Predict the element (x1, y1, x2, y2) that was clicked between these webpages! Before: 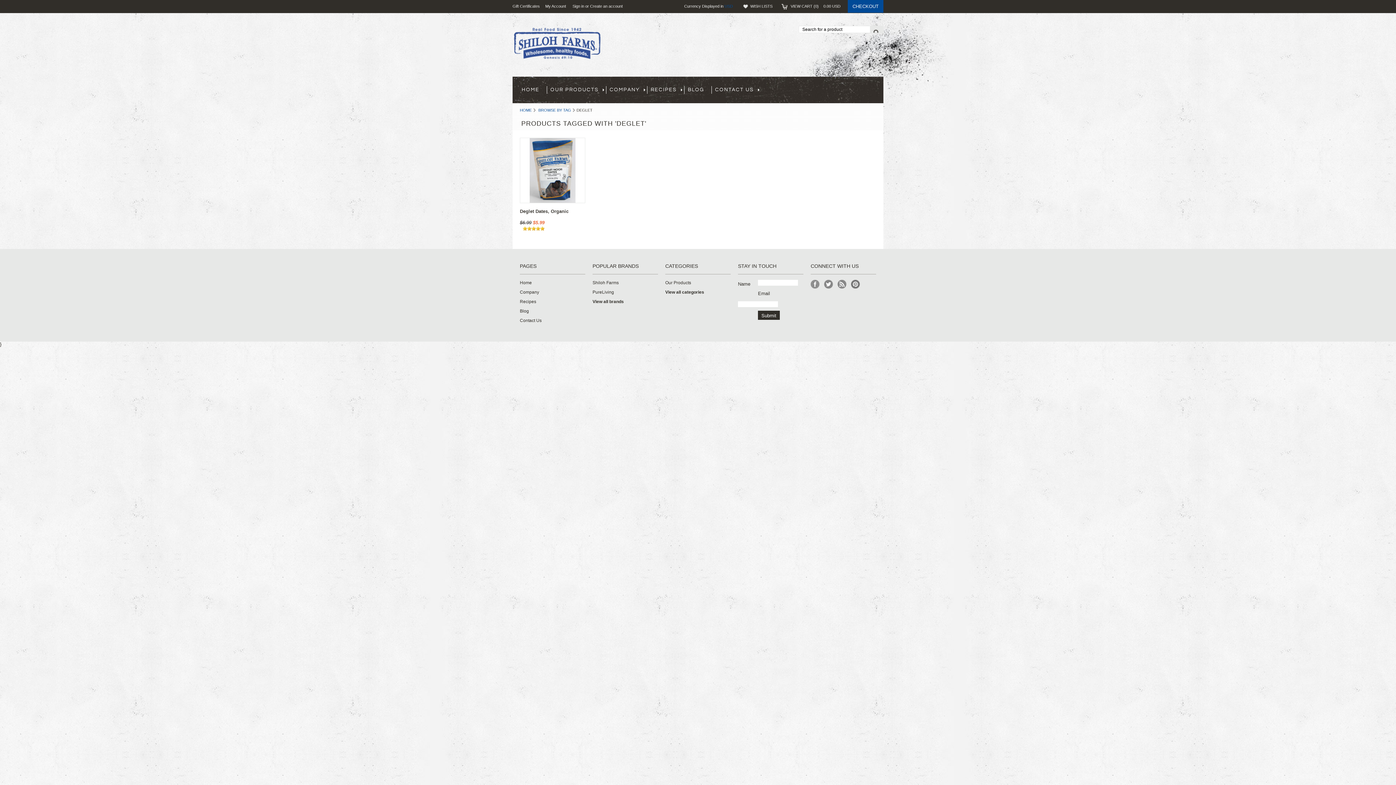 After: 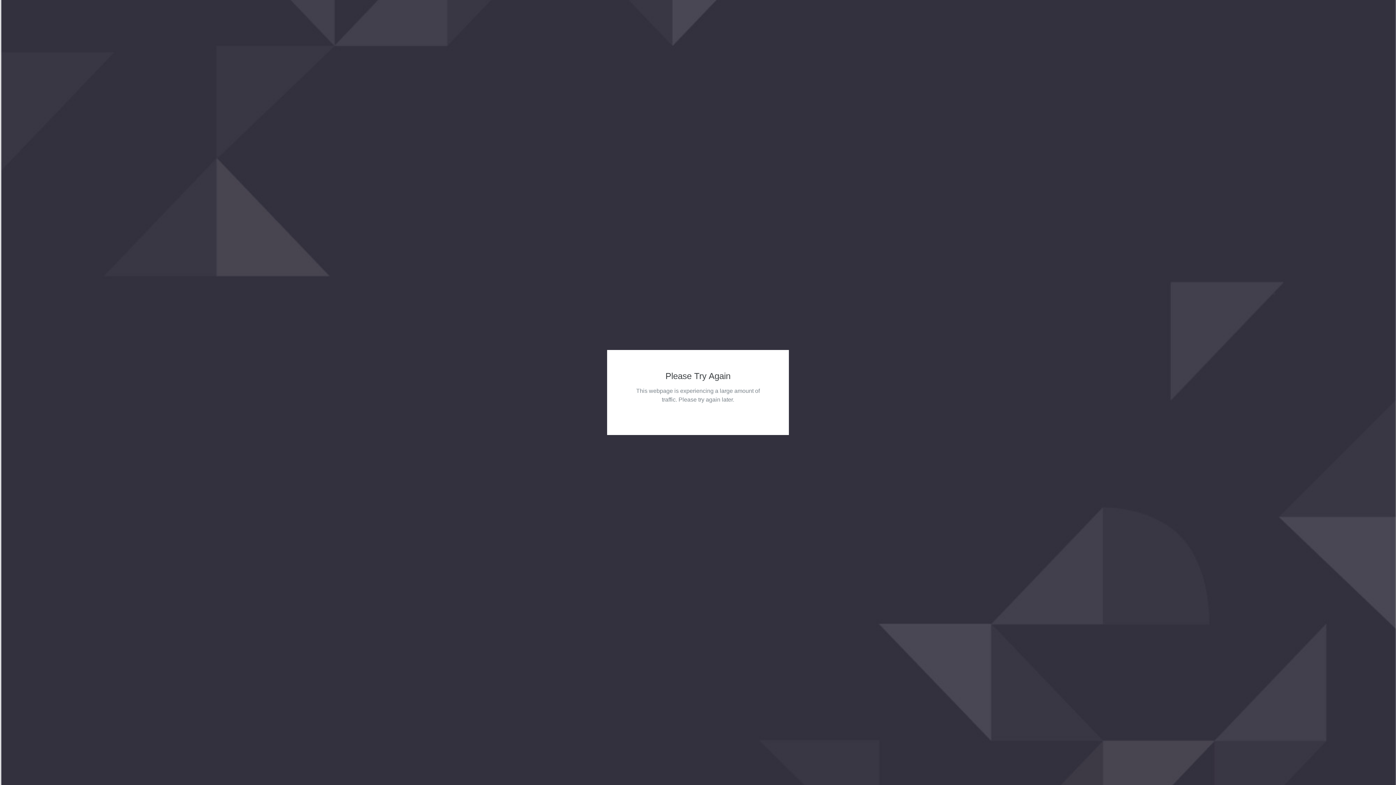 Action: bbox: (538, 103, 574, 117) label: BROWSE BY TAG